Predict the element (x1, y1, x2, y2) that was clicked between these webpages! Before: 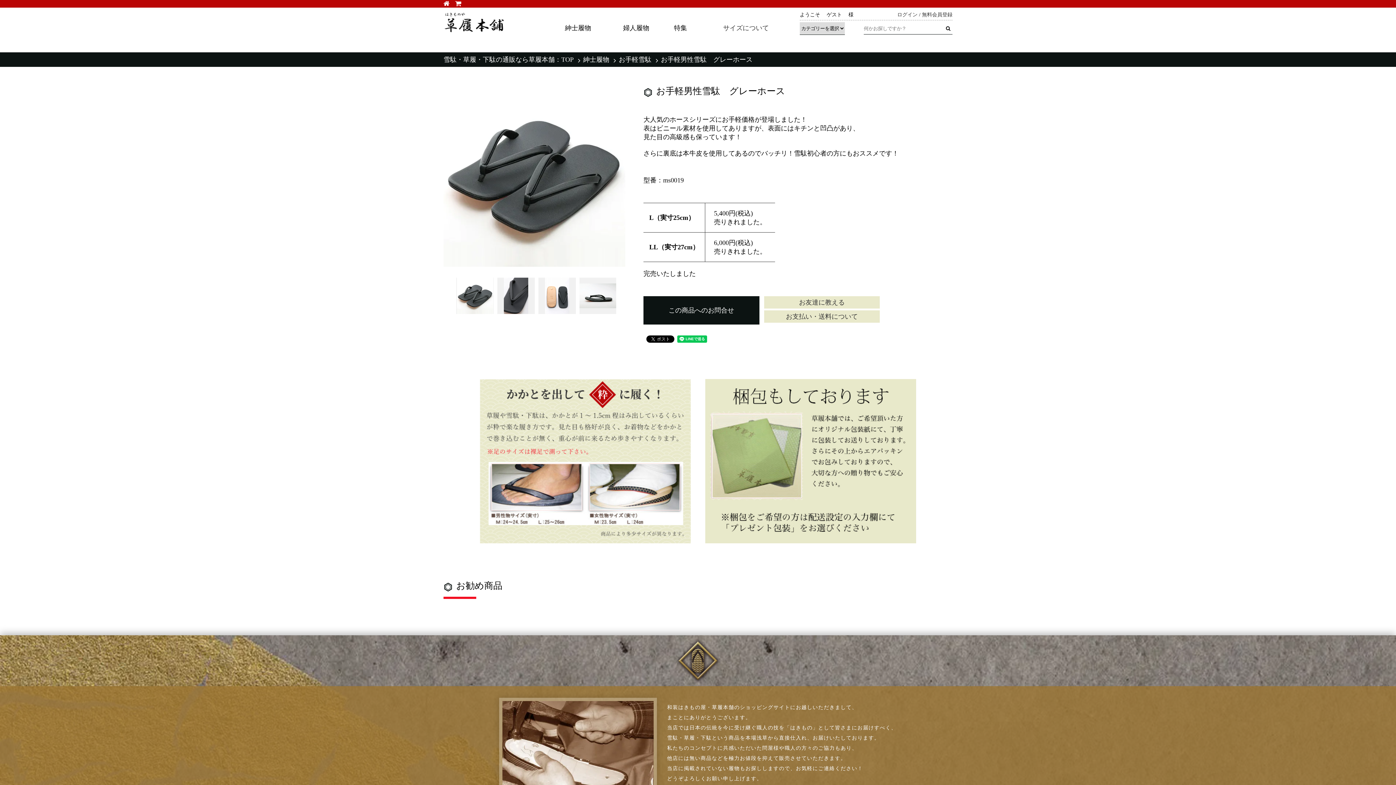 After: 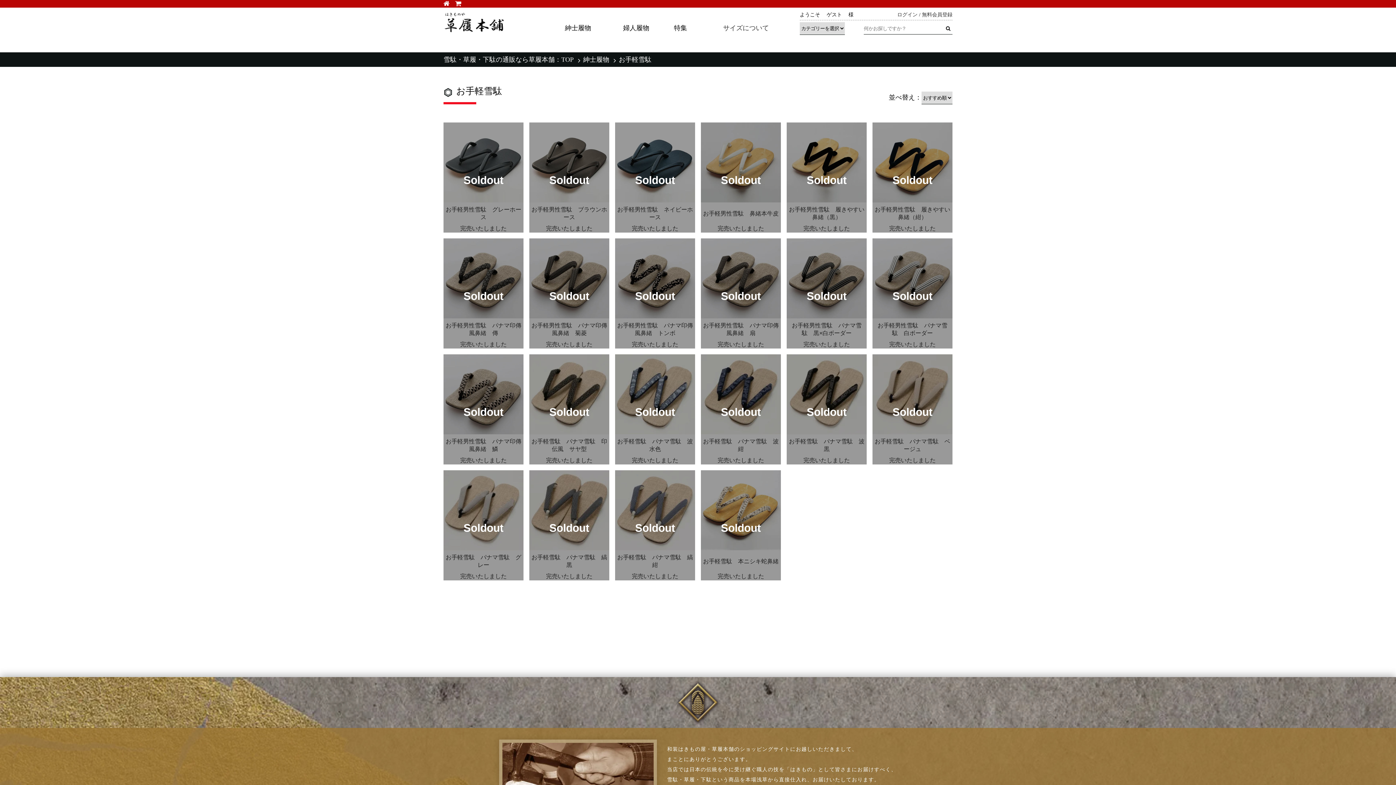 Action: label: お手軽雪駄 bbox: (618, 56, 651, 63)